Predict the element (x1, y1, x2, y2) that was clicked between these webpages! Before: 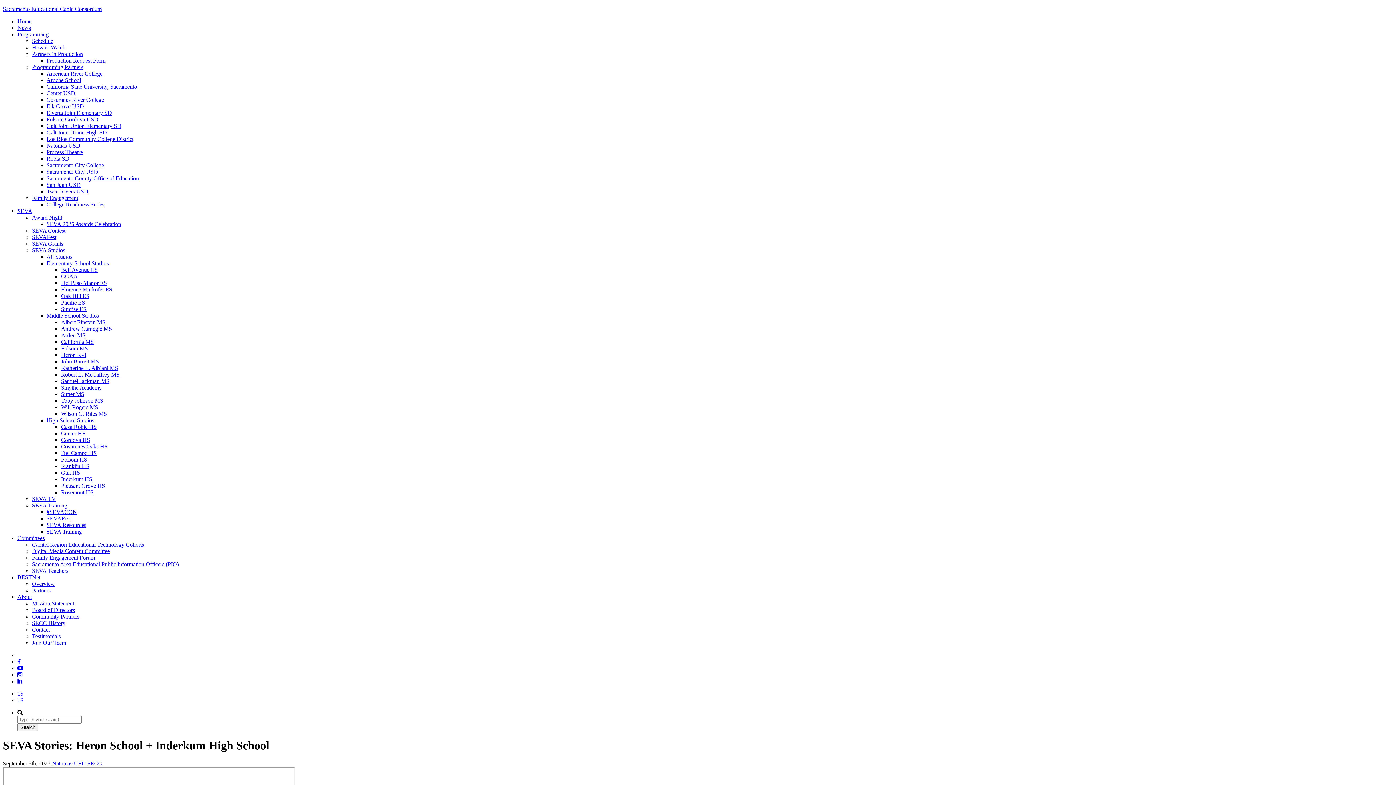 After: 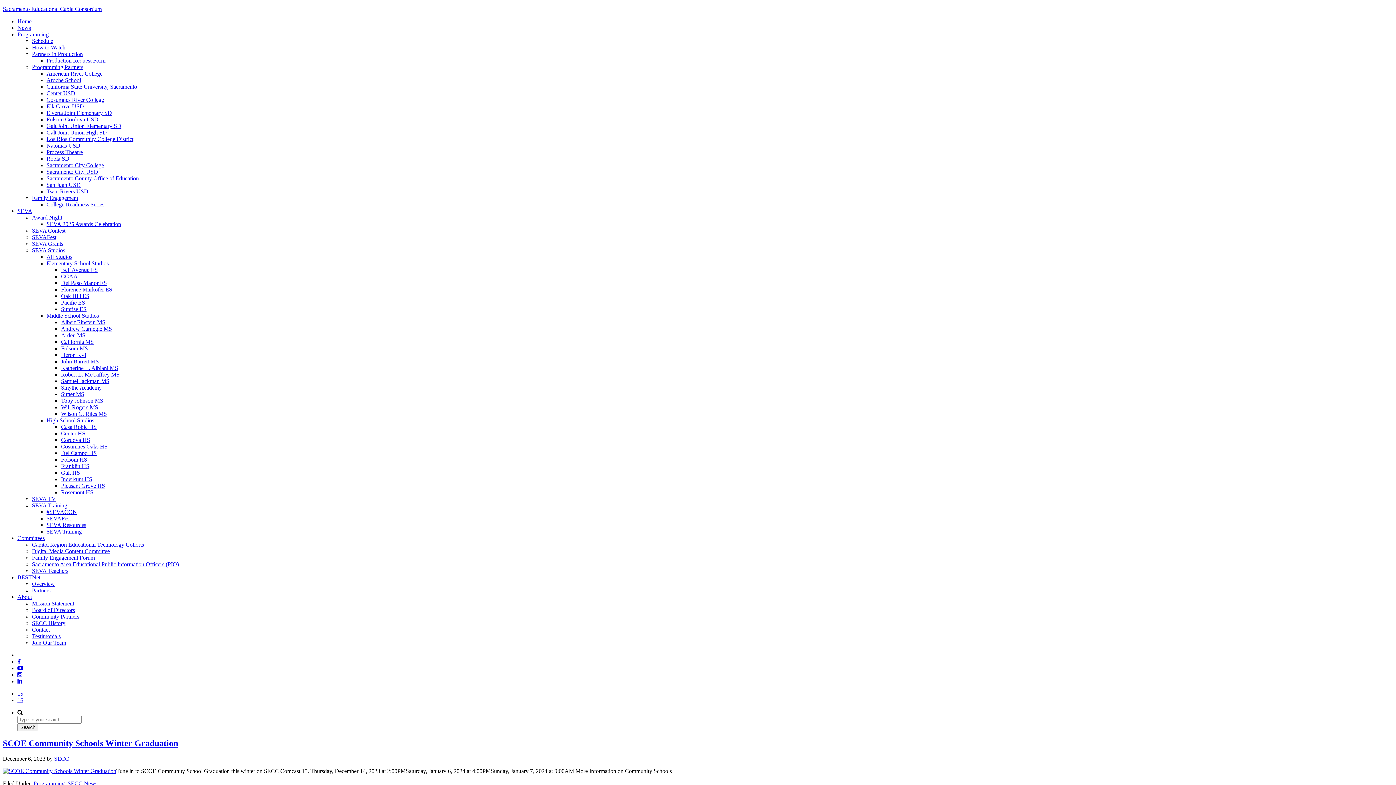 Action: bbox: (87, 760, 102, 766) label: SECC